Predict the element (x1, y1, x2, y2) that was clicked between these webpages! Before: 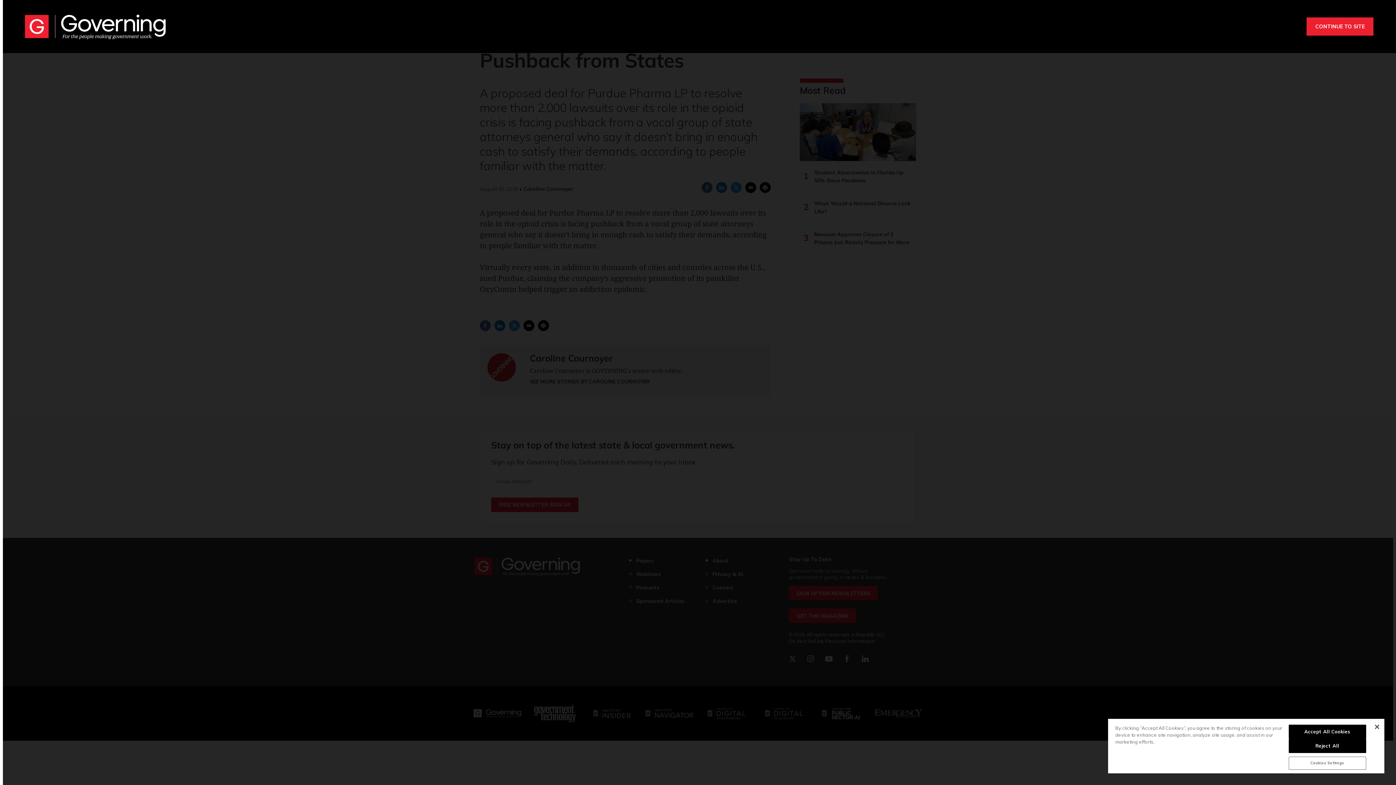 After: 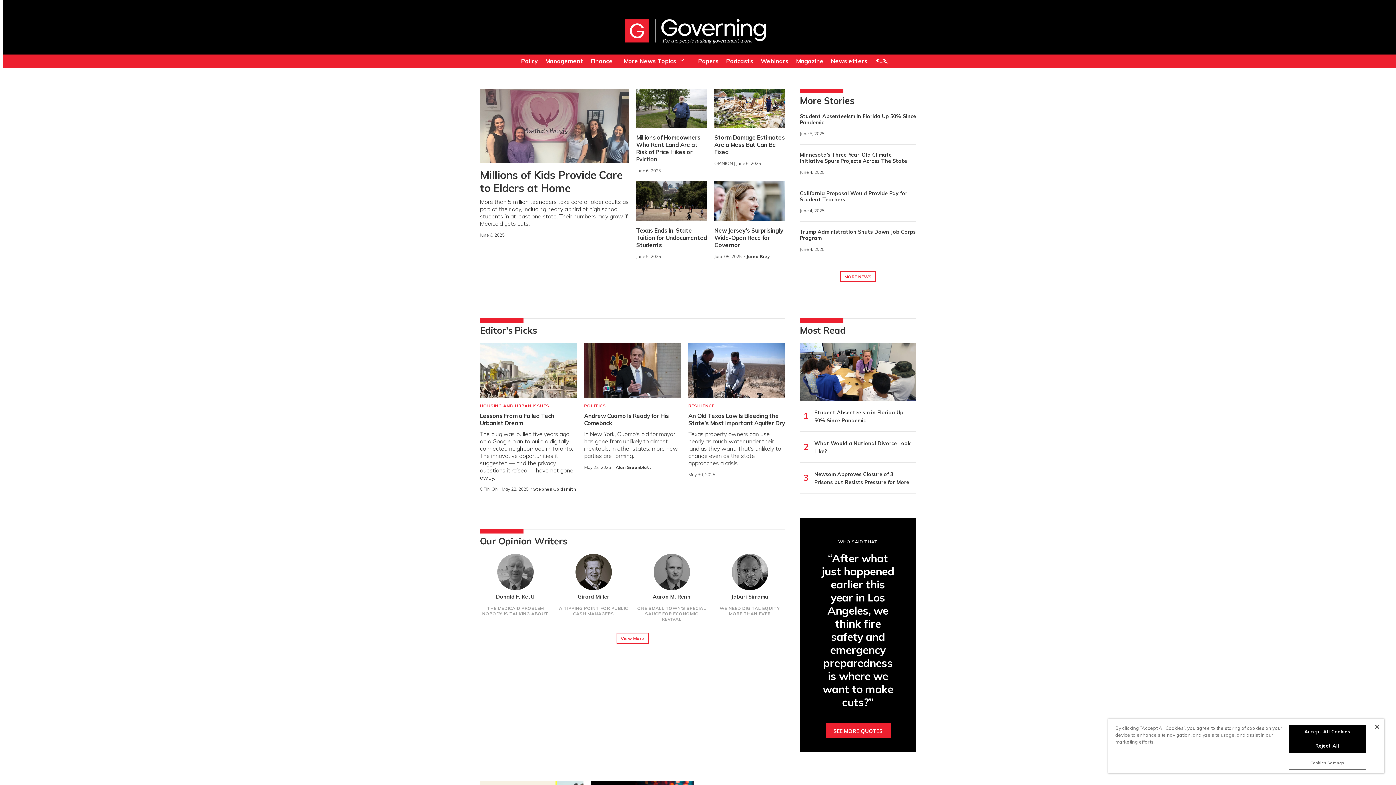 Action: label: home page bbox: (22, 10, 168, 42)